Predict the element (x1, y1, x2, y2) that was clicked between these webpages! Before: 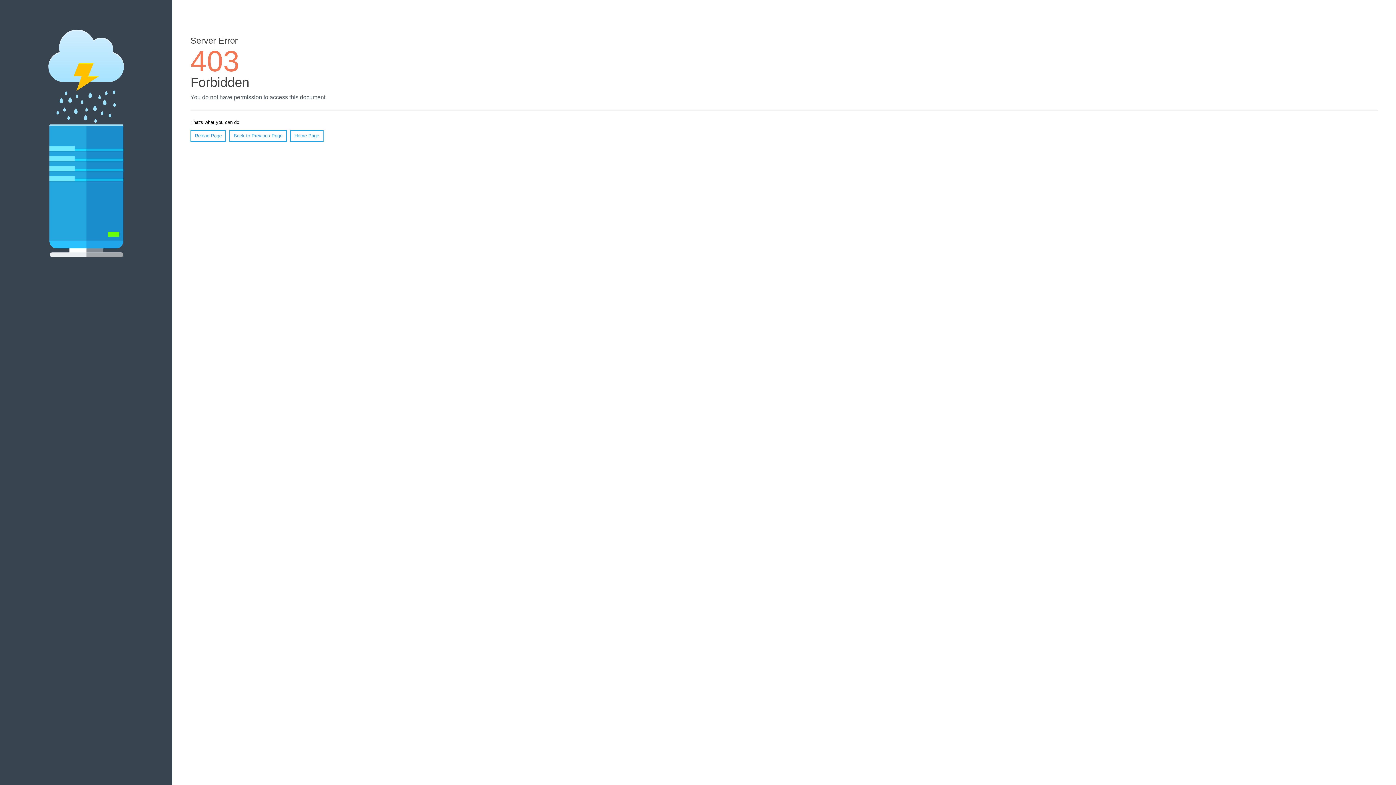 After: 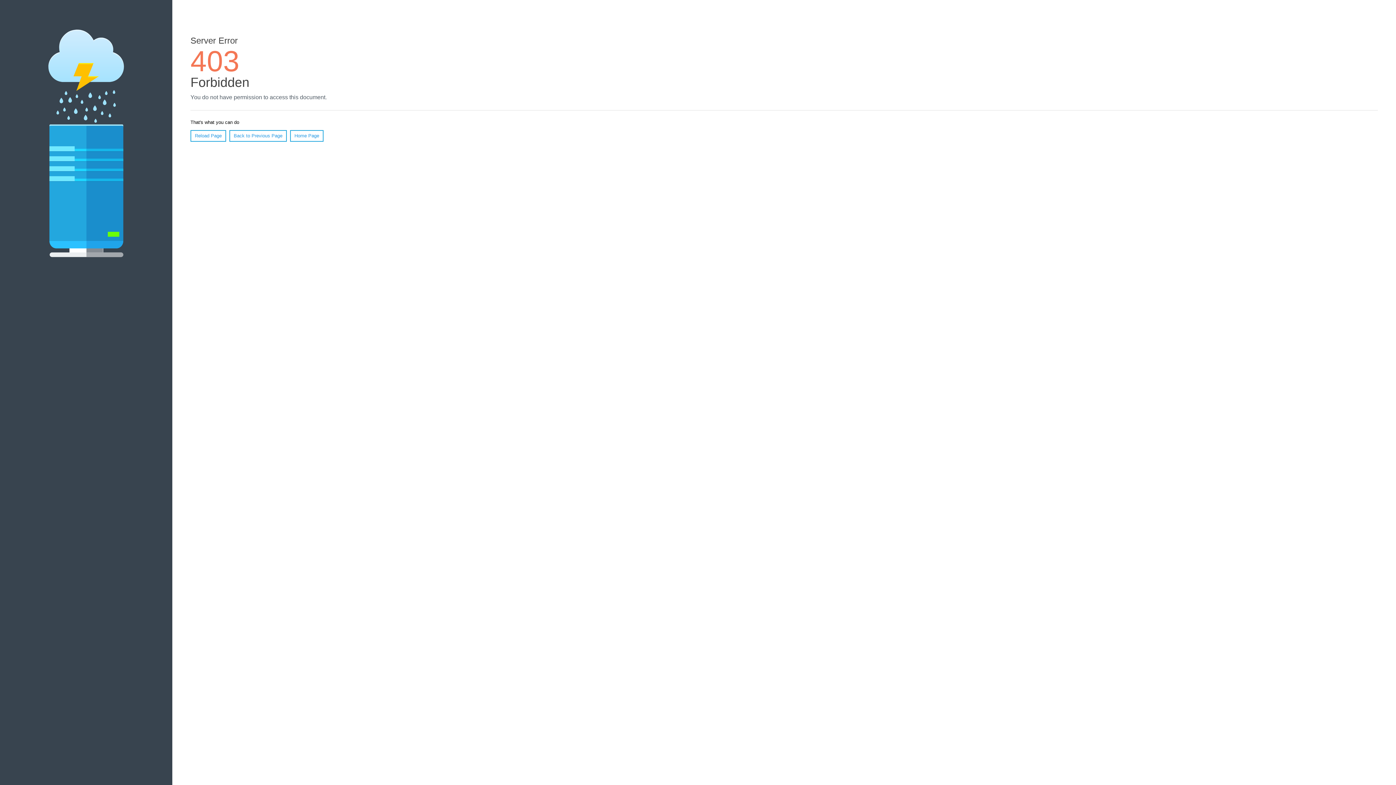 Action: bbox: (290, 130, 323, 141) label: Home Page